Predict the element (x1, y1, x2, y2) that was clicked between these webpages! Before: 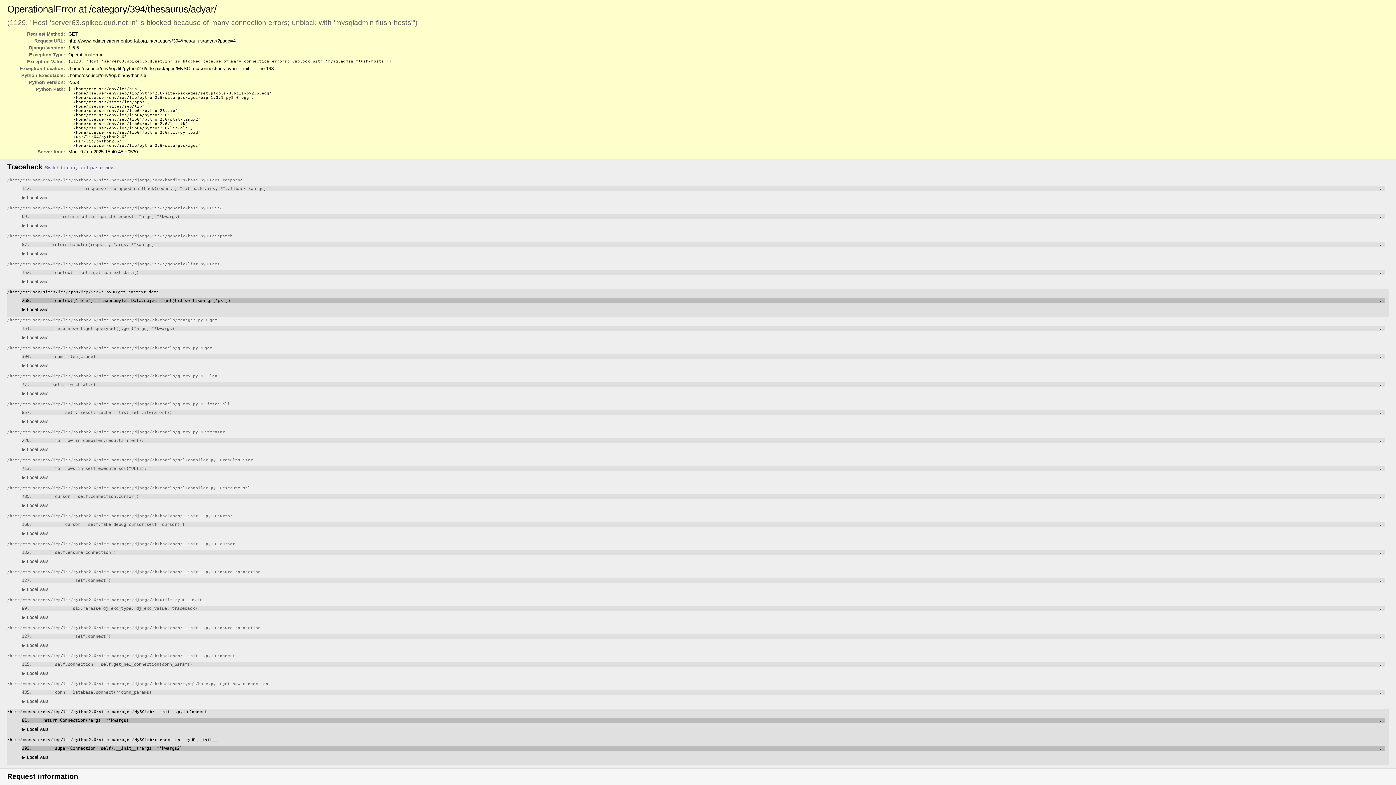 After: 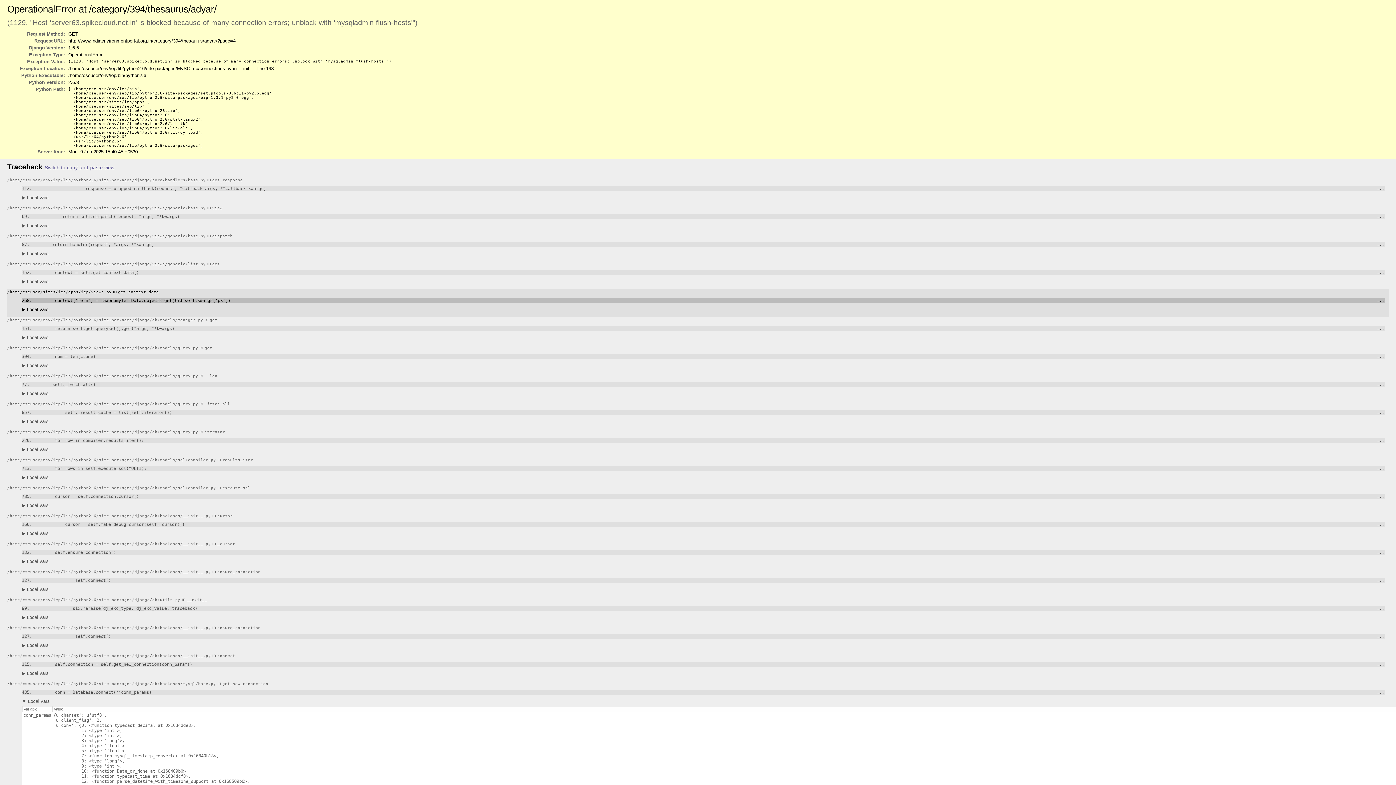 Action: label: ▶ Local vars bbox: (21, 698, 48, 704)